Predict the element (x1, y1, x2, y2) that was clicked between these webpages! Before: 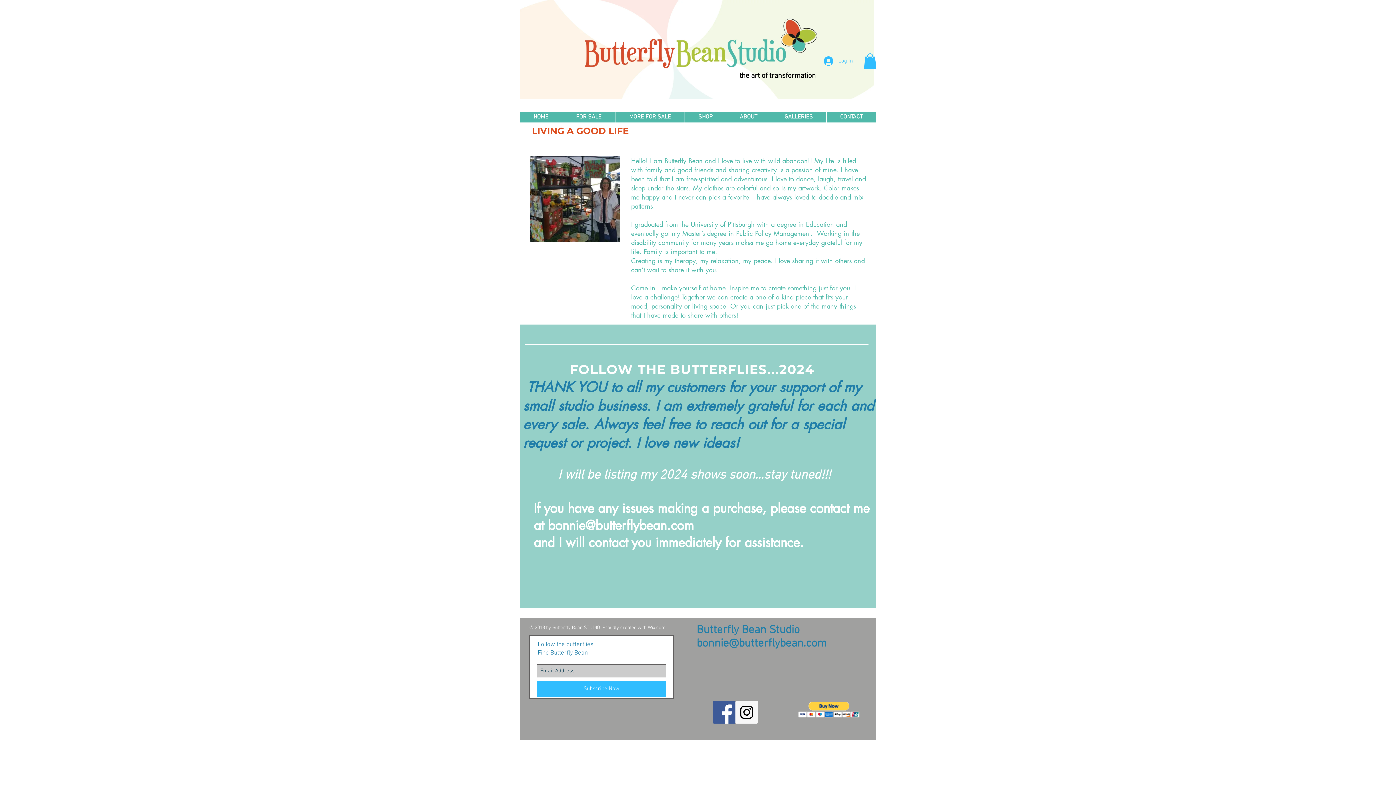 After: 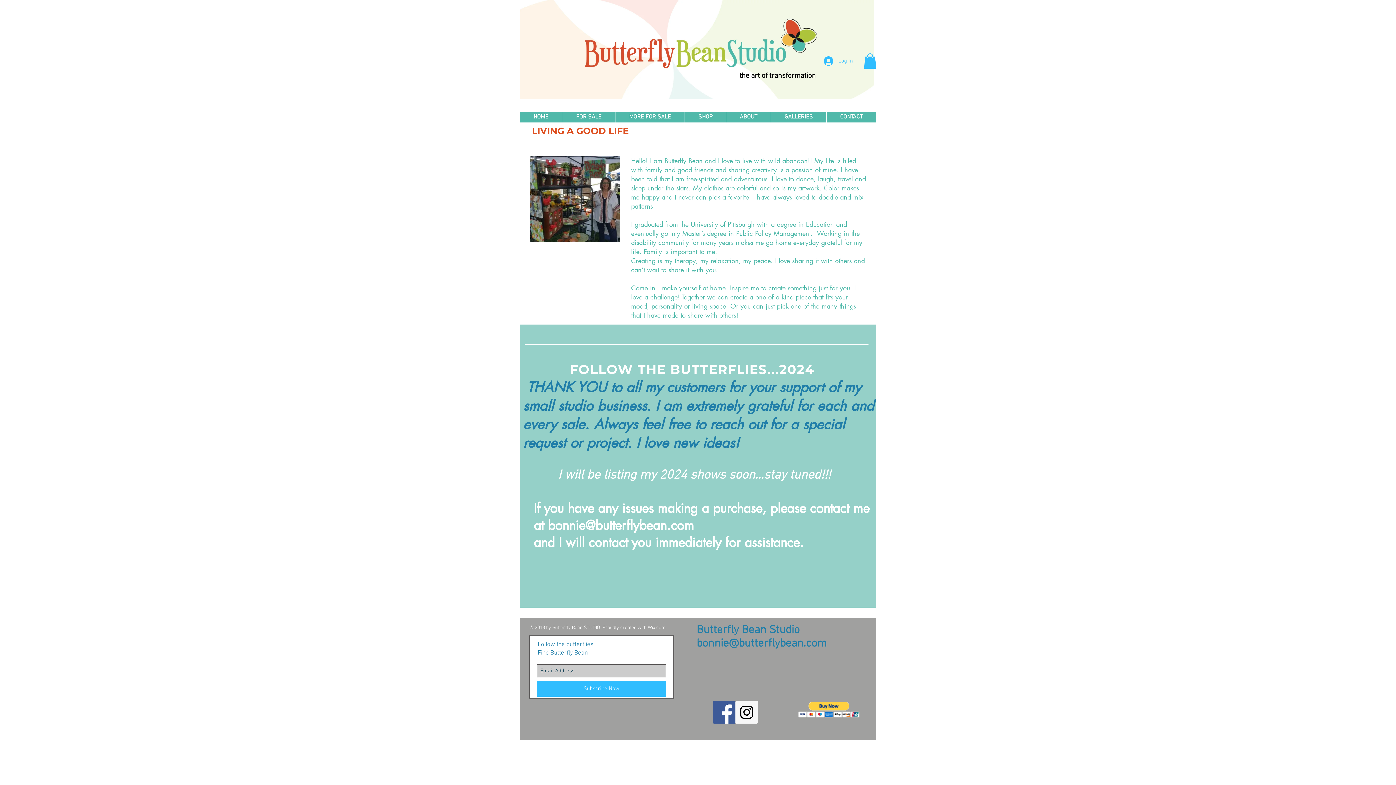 Action: label: bonnie@butterflybean.com bbox: (696, 637, 826, 650)